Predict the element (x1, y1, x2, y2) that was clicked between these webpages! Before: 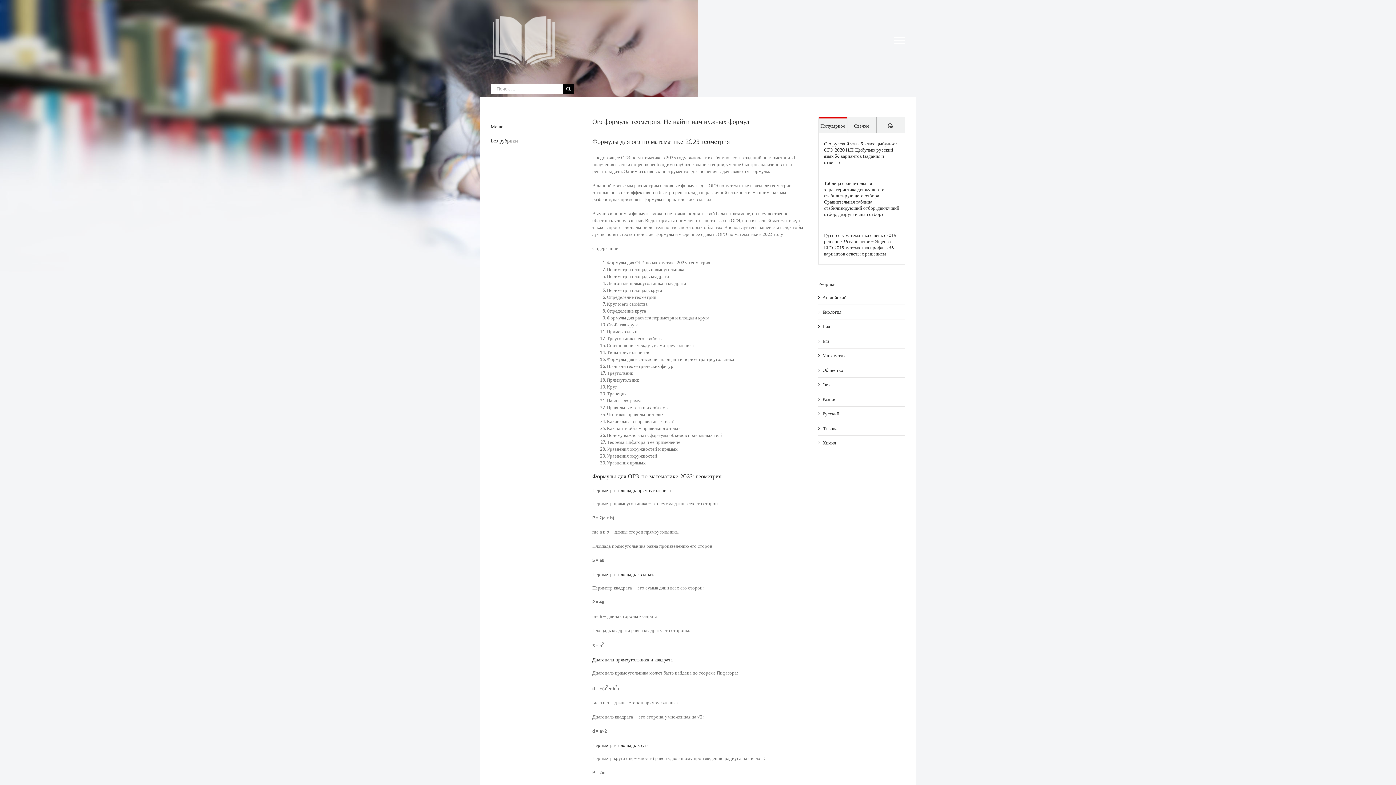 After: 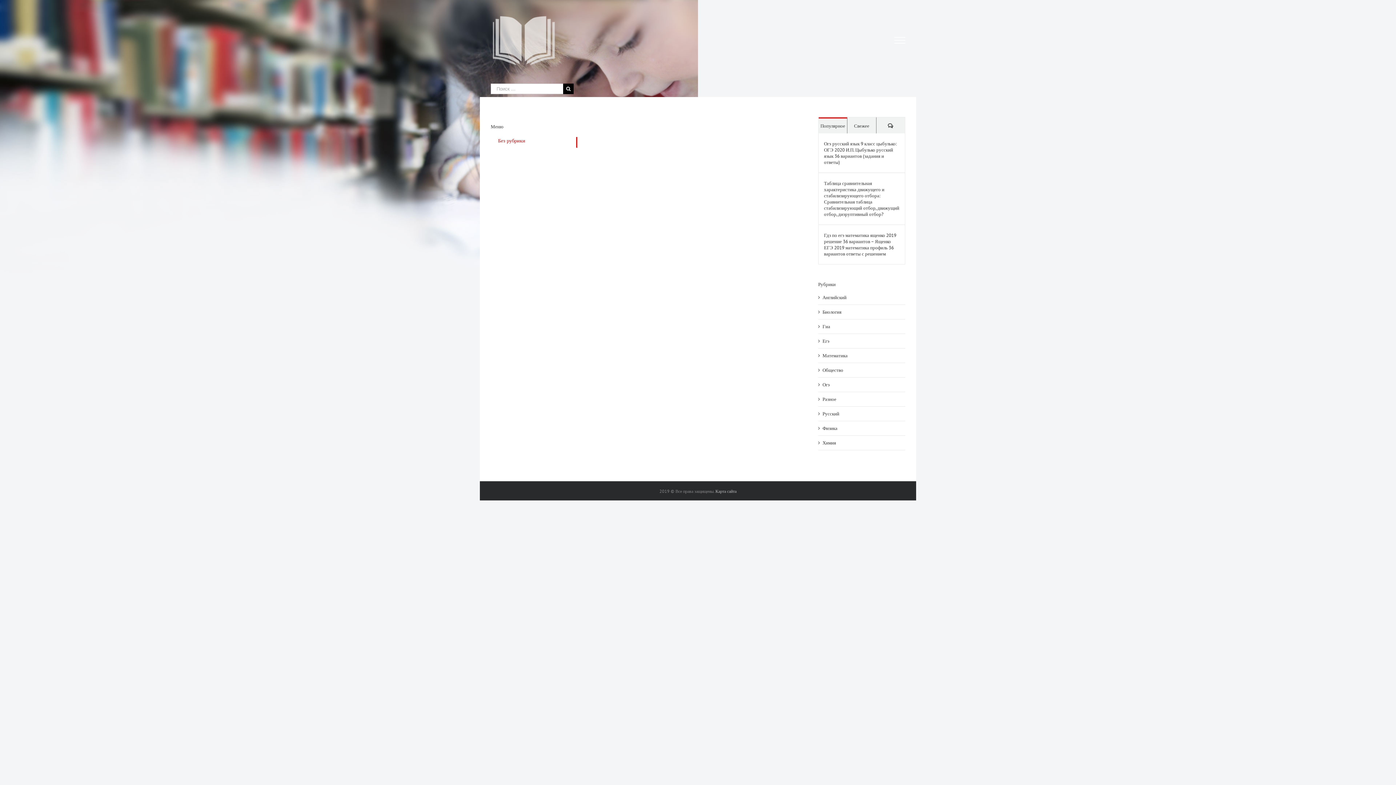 Action: bbox: (490, 240, 577, 251) label: Без рубрики